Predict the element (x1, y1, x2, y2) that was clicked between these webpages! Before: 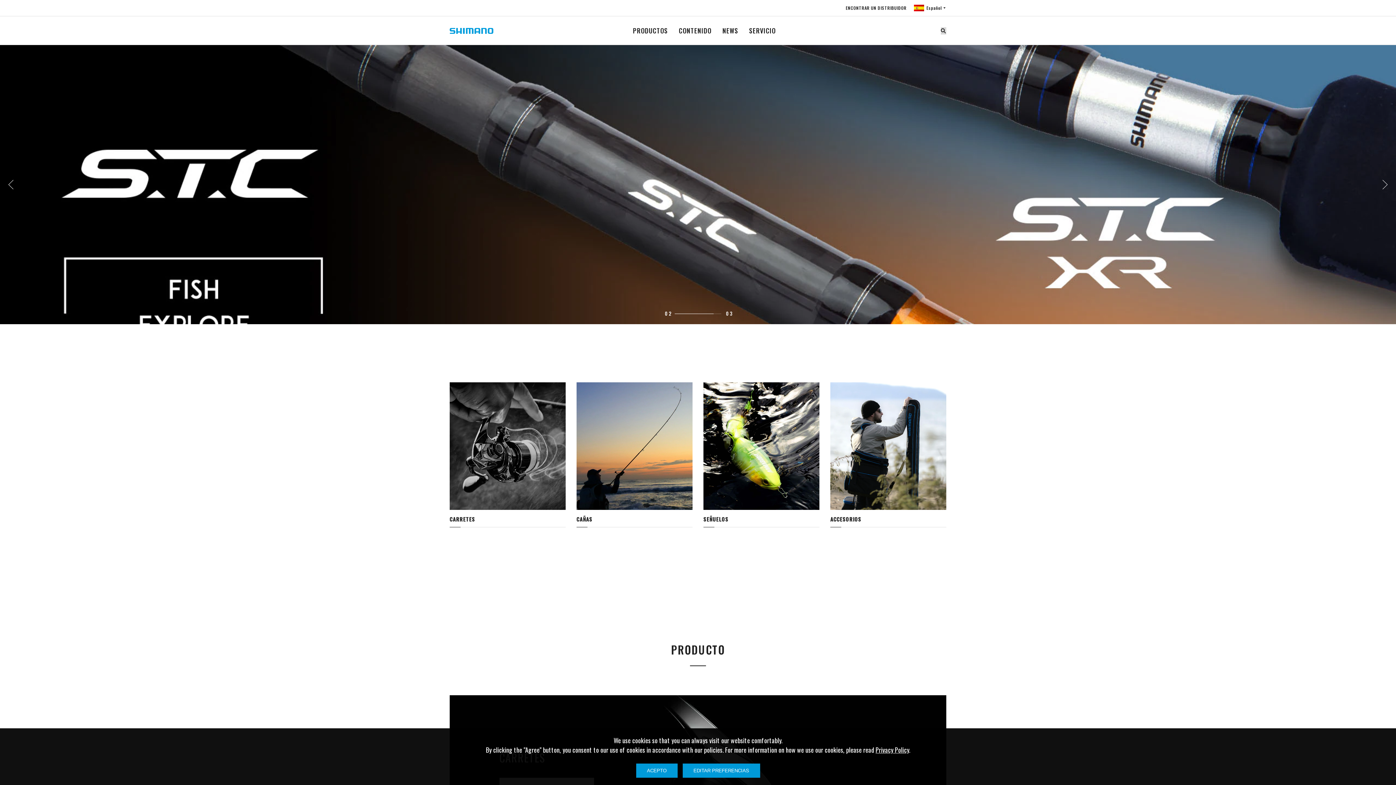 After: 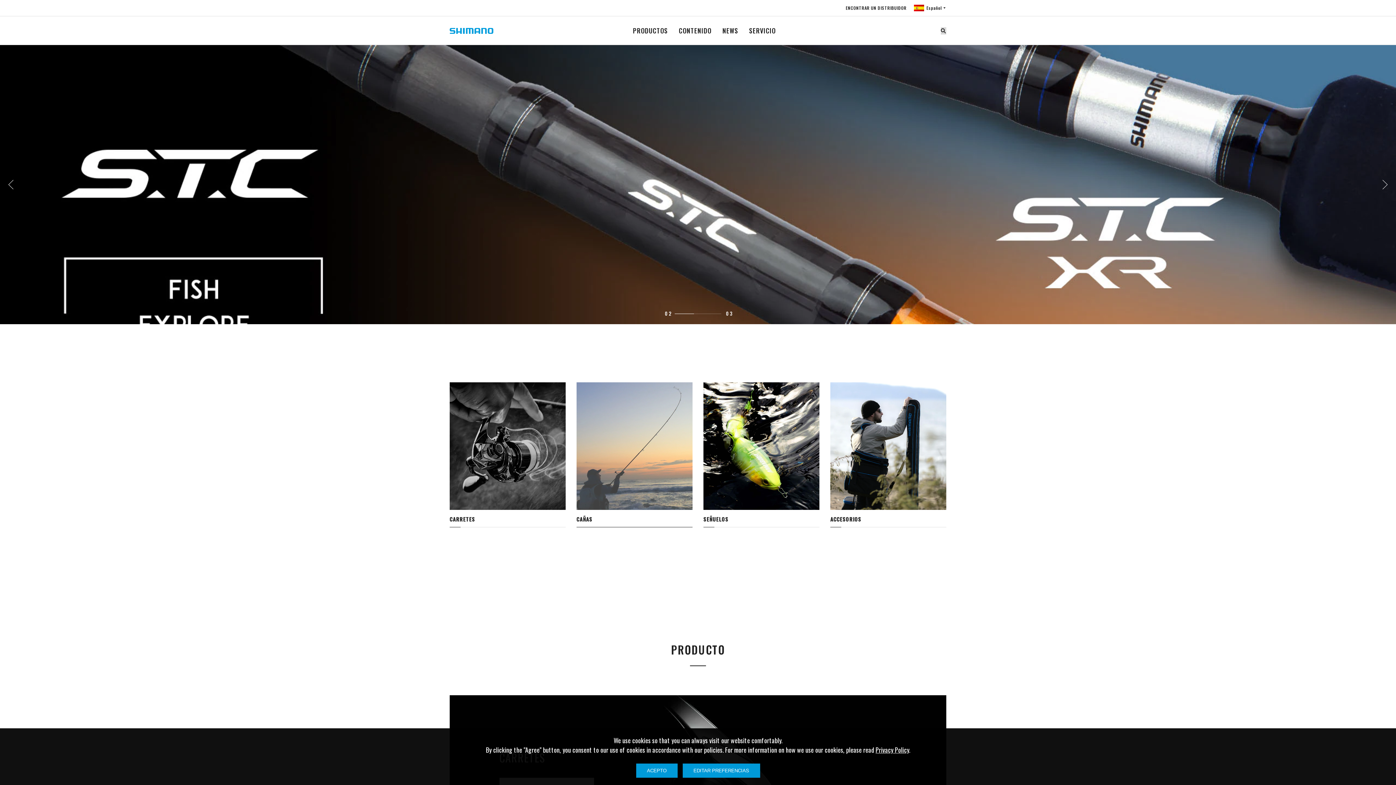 Action: label: CAÑAS bbox: (576, 382, 692, 527)